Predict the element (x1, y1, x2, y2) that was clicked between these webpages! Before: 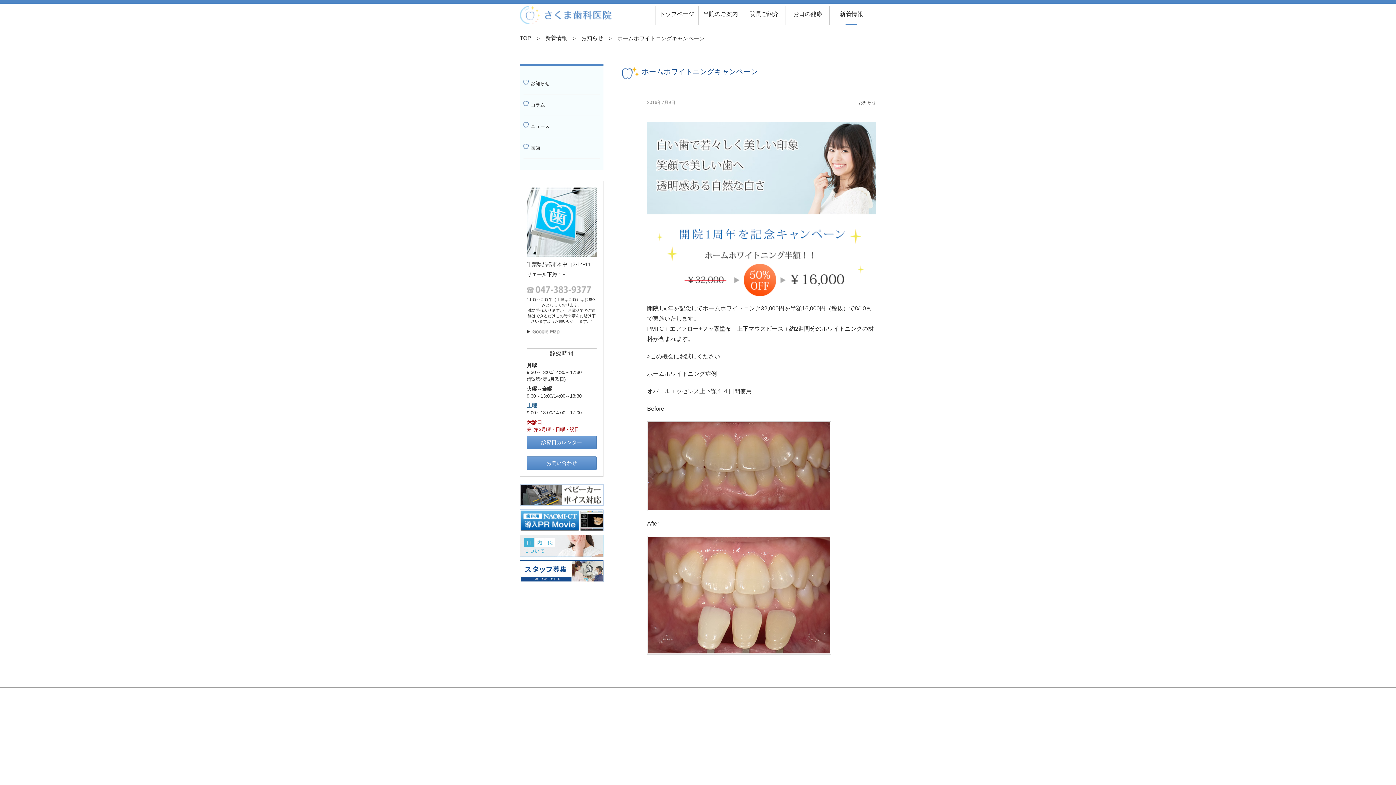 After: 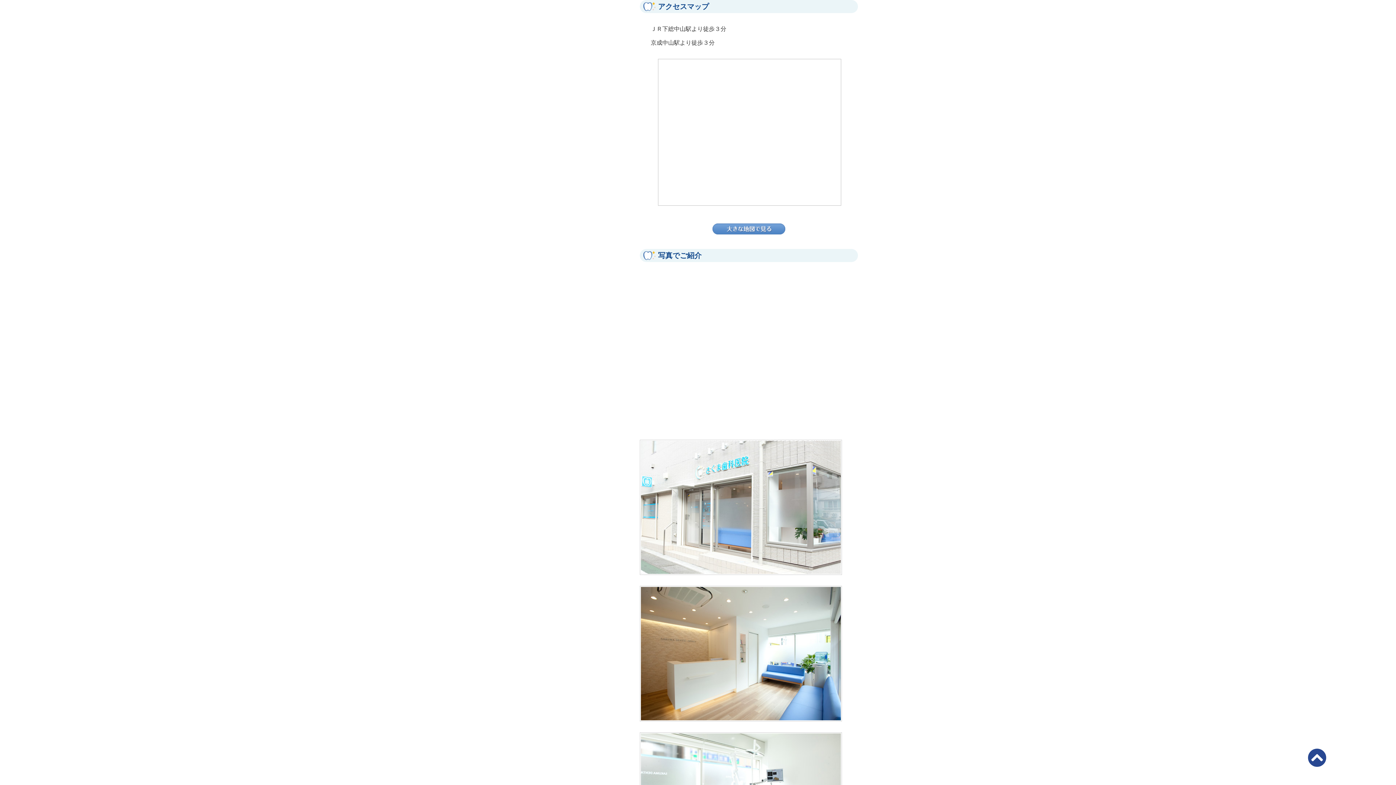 Action: bbox: (526, 326, 559, 332)